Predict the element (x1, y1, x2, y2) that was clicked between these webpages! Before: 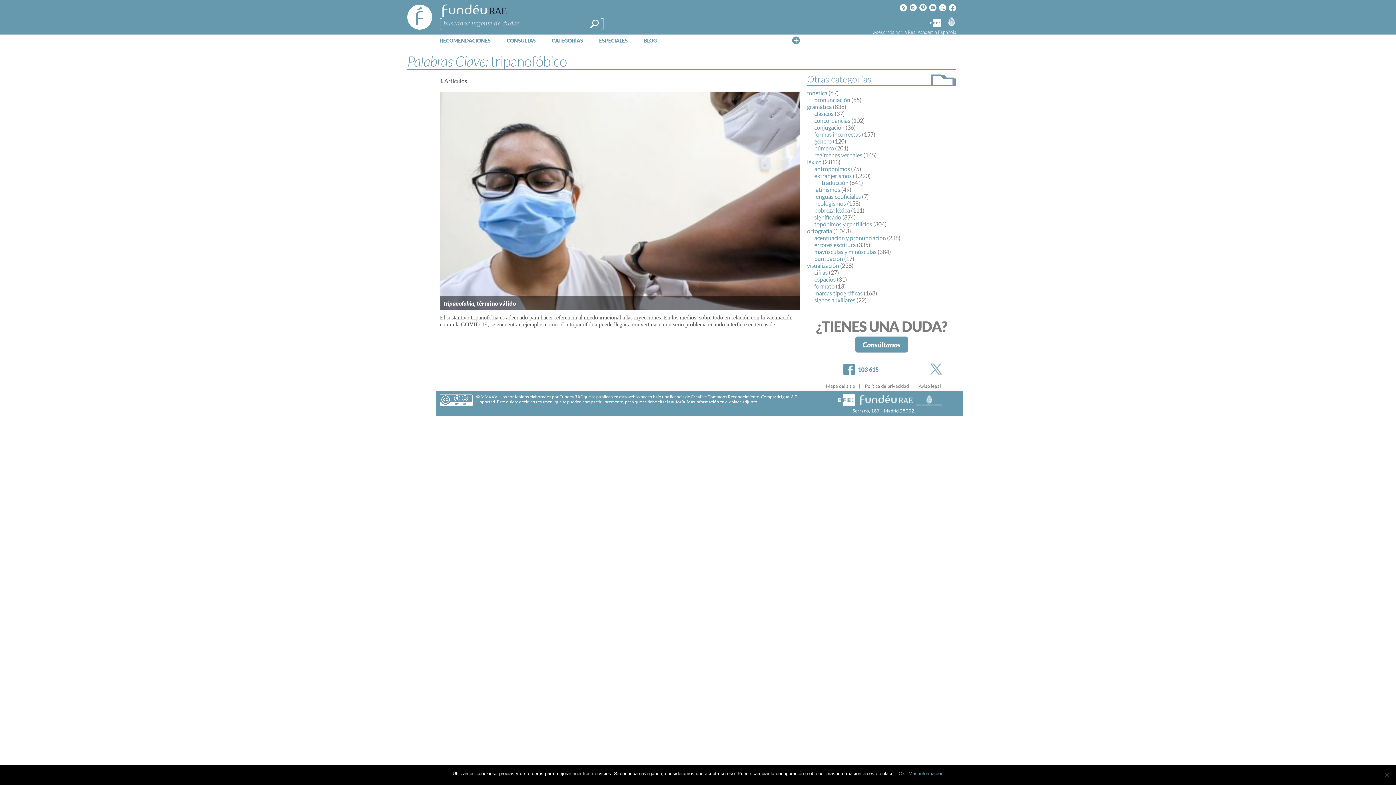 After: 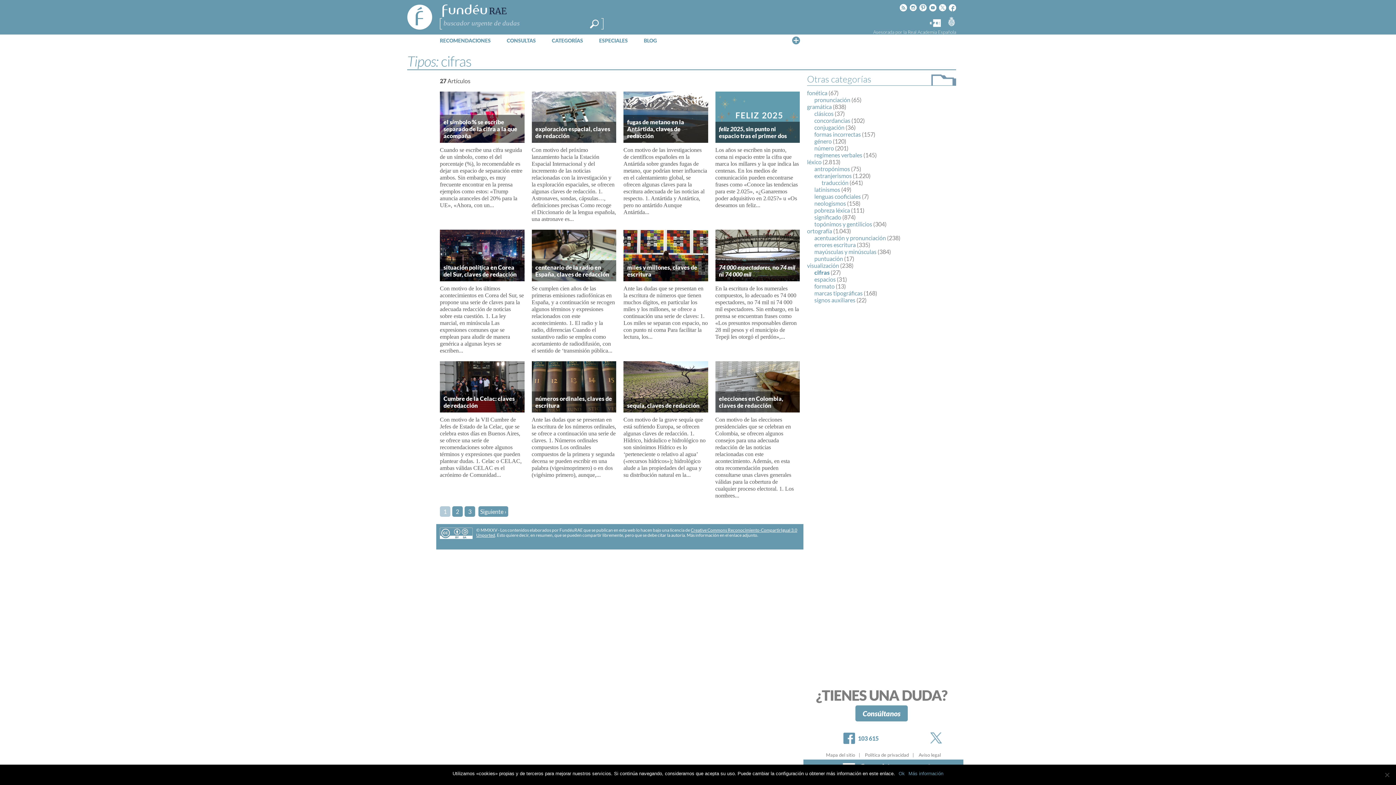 Action: label: cifras bbox: (814, 269, 828, 276)